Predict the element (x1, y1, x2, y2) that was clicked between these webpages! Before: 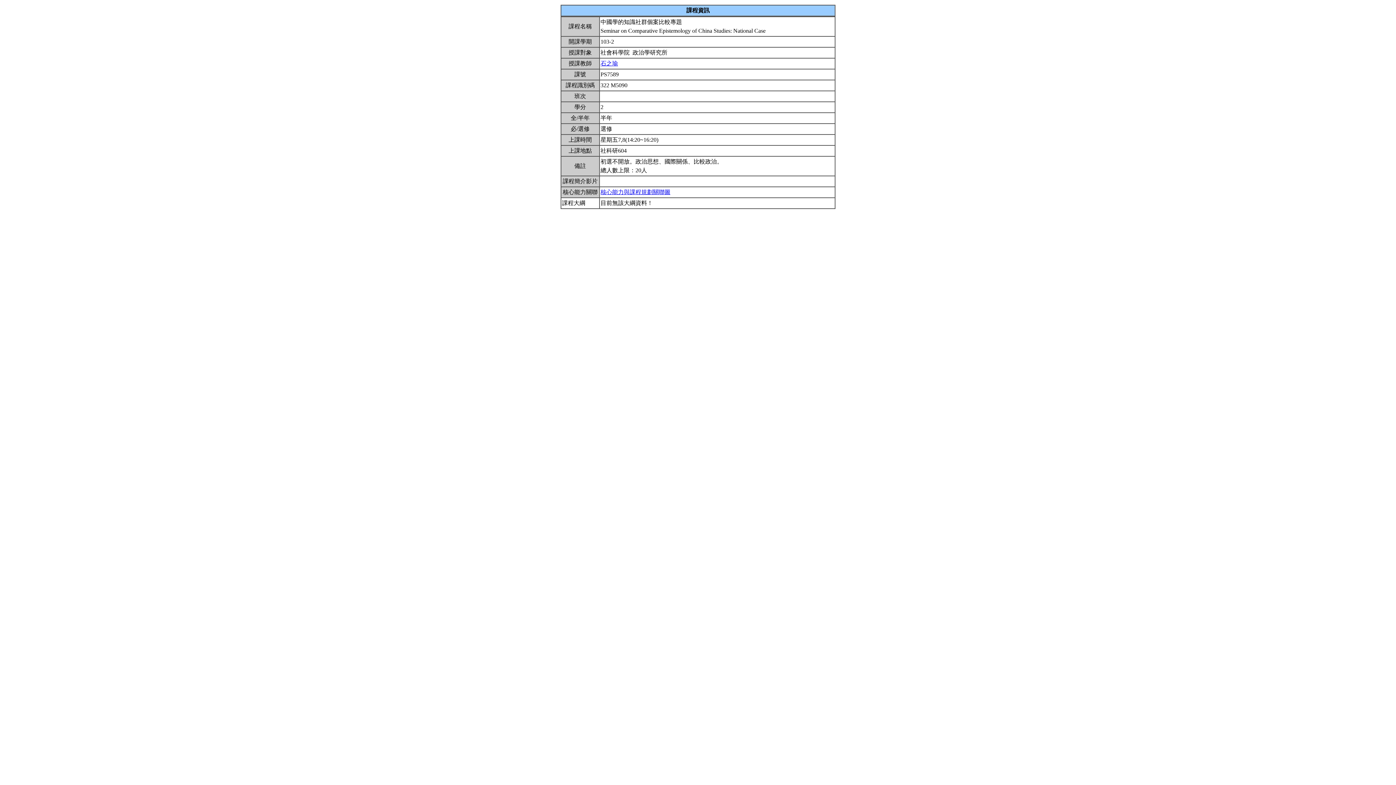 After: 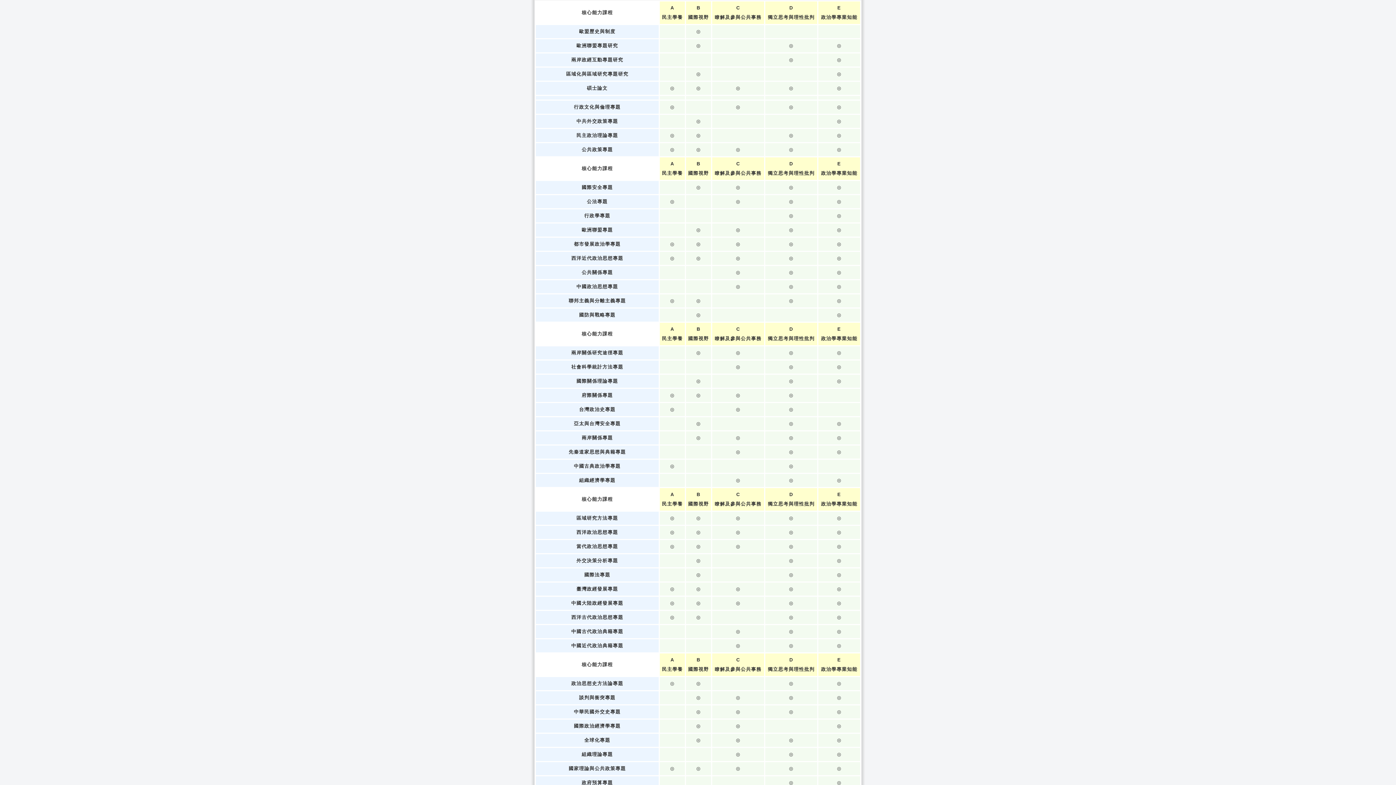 Action: label: 核心能力與課程規劃關聯圖 bbox: (600, 189, 670, 195)